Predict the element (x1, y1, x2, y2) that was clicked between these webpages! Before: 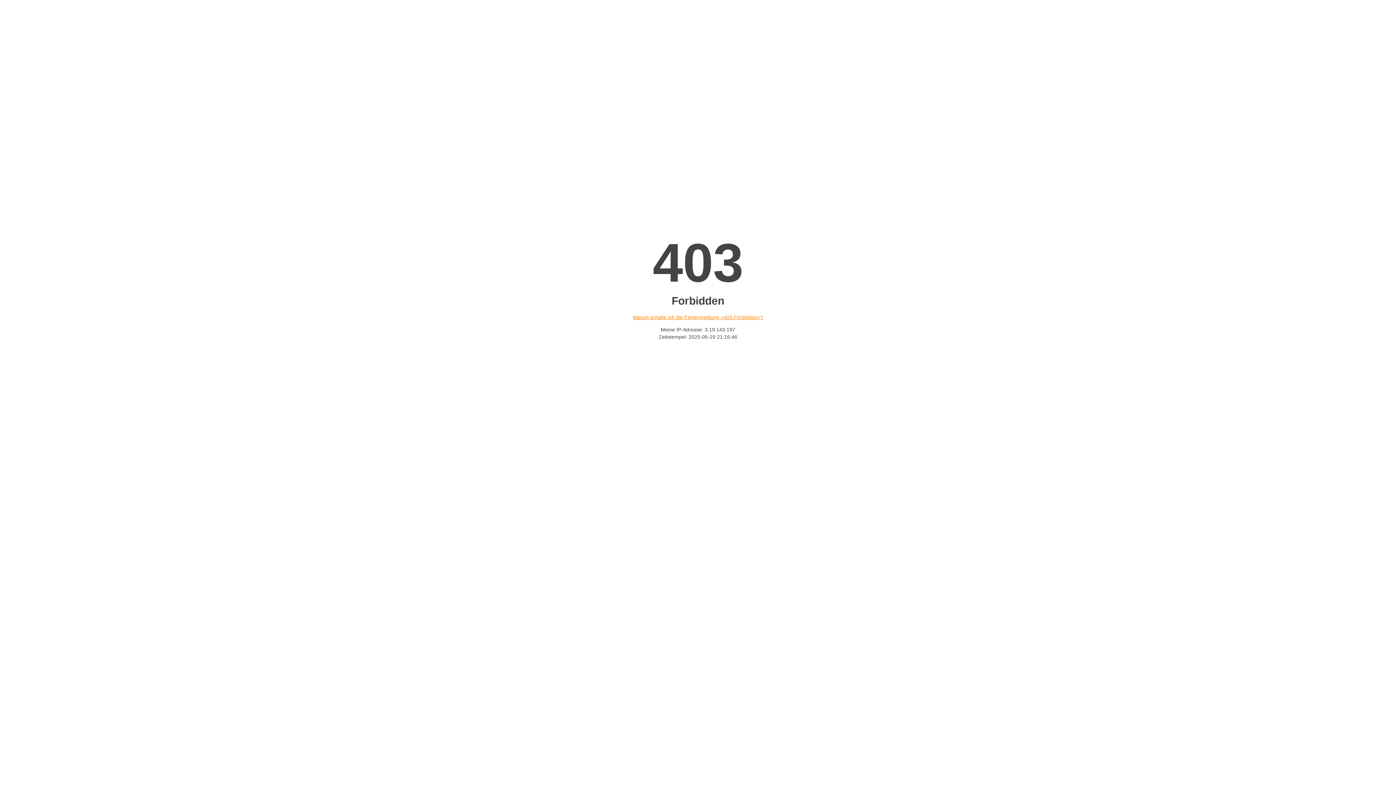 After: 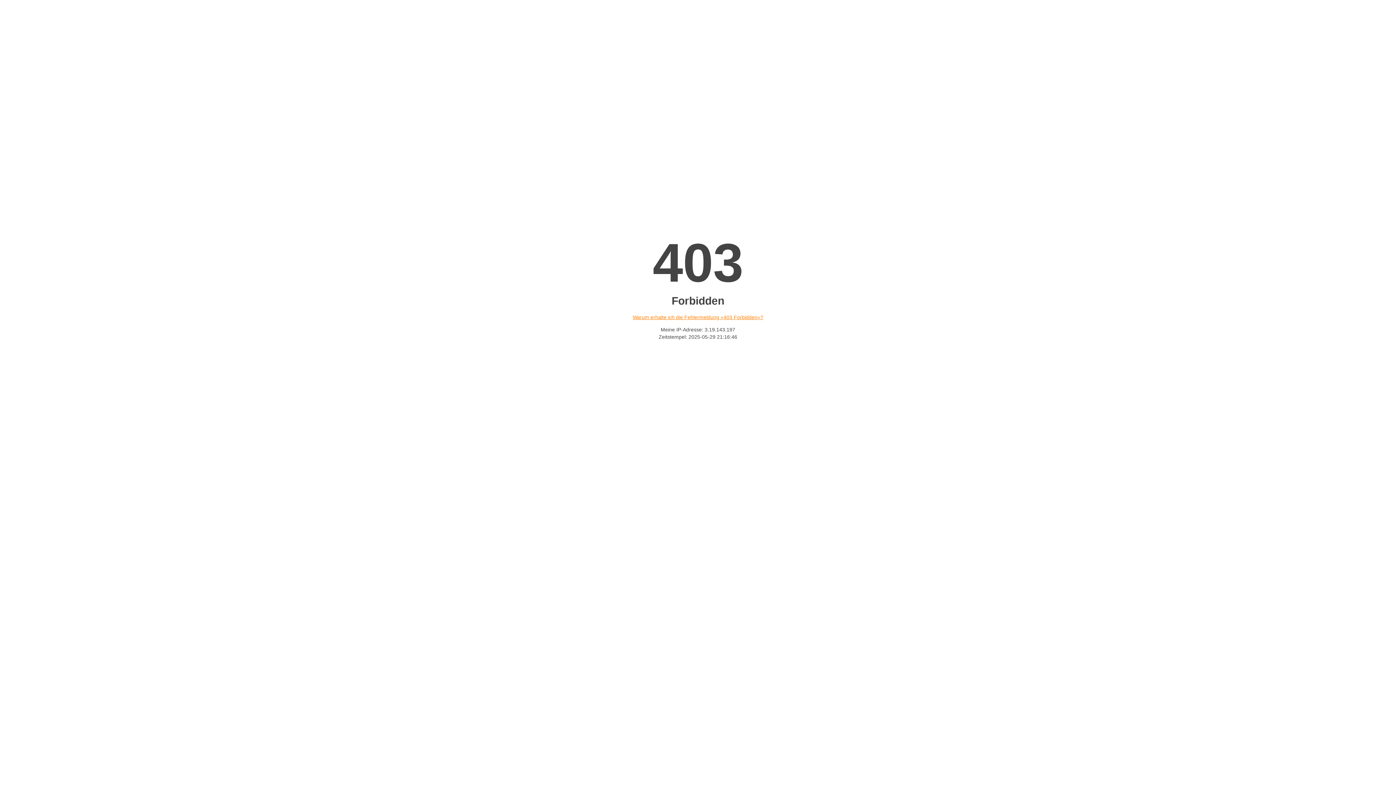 Action: bbox: (632, 314, 763, 320) label: Warum erhalte ich die Fehlermeldung «403 Forbidden»?